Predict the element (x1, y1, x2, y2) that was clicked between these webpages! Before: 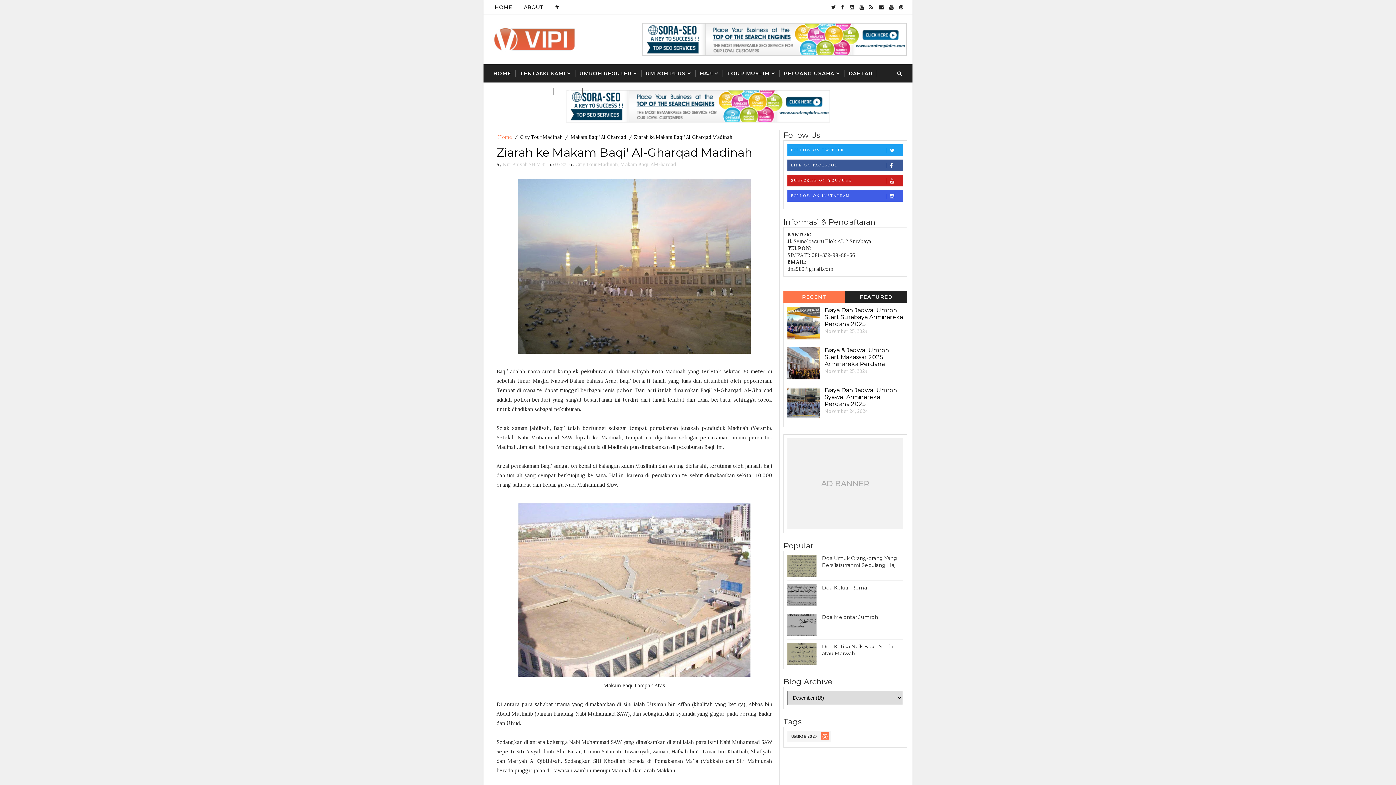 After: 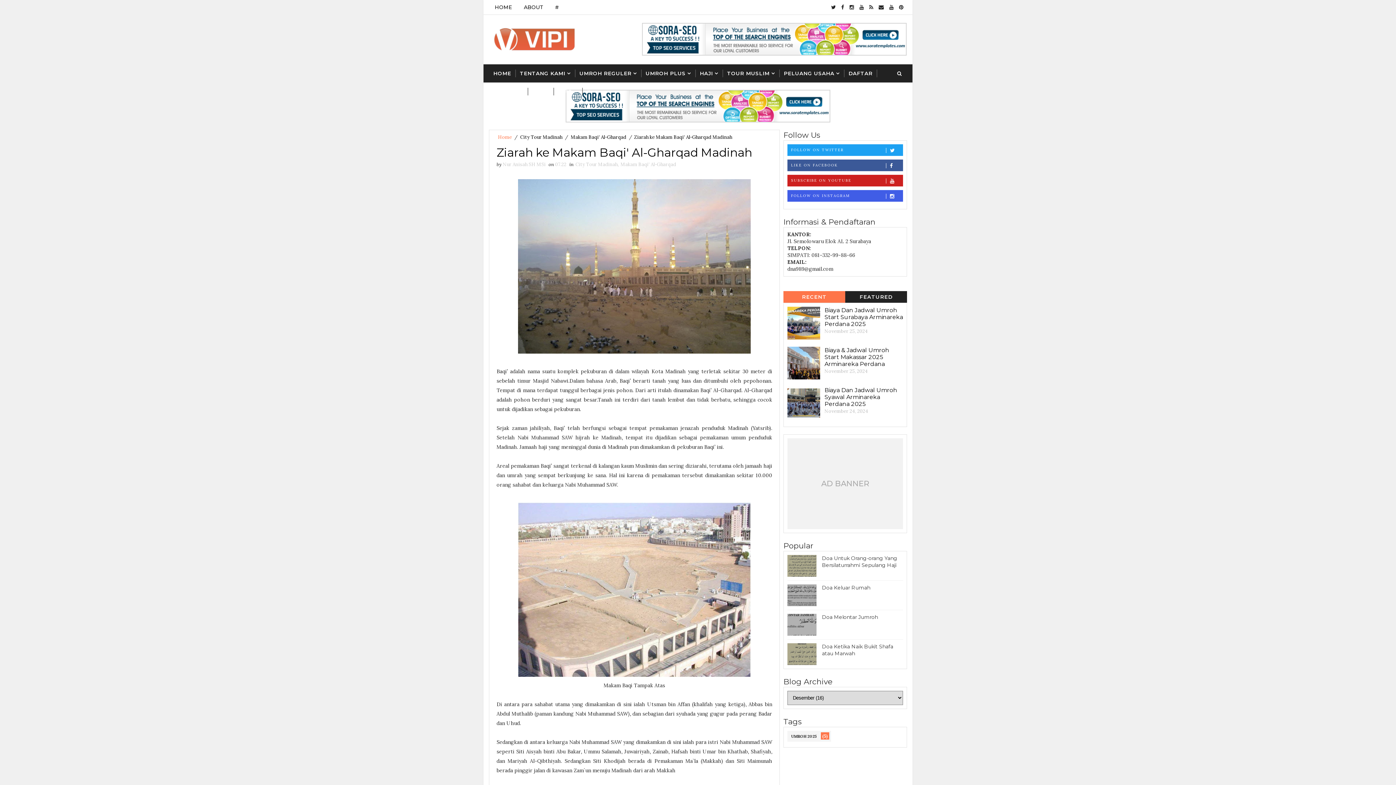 Action: bbox: (783, 291, 845, 302) label: RECENT